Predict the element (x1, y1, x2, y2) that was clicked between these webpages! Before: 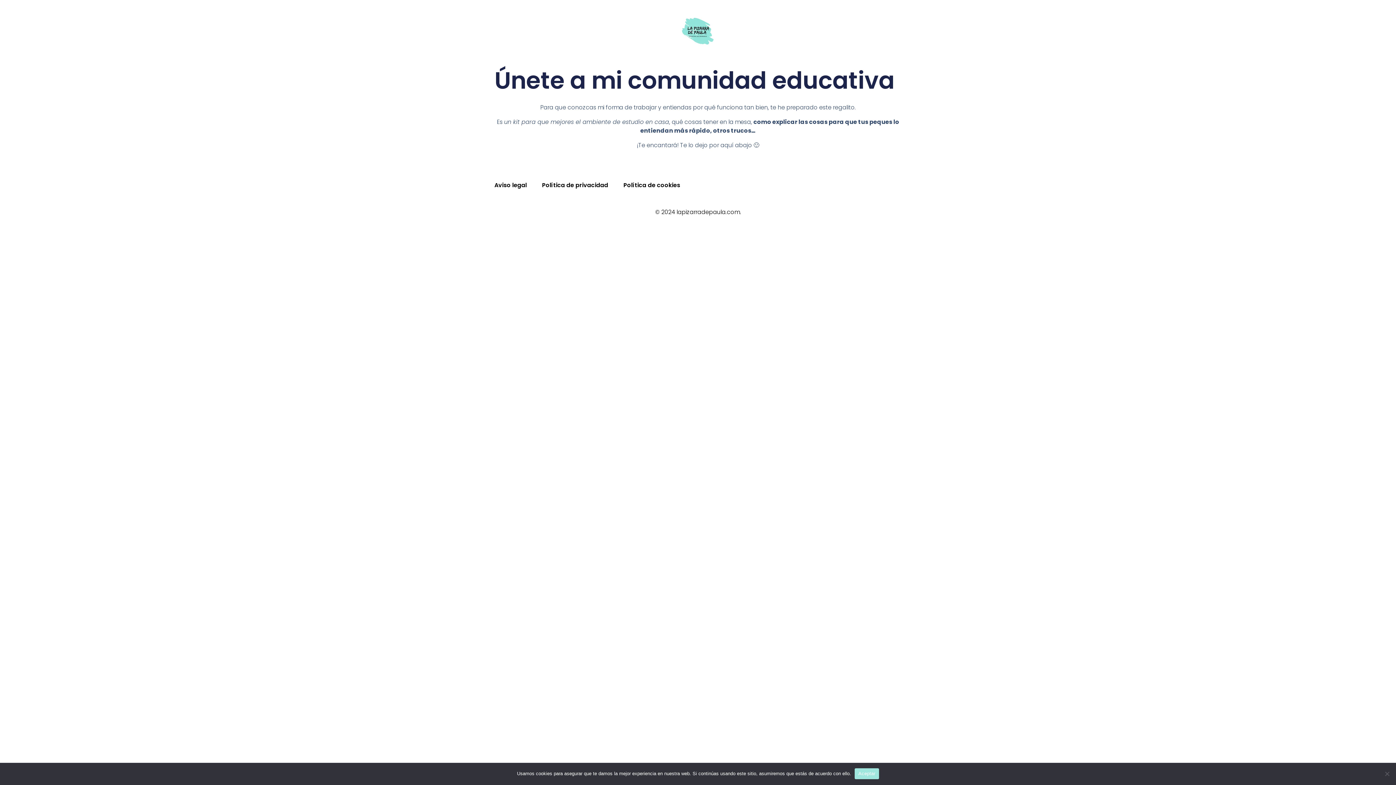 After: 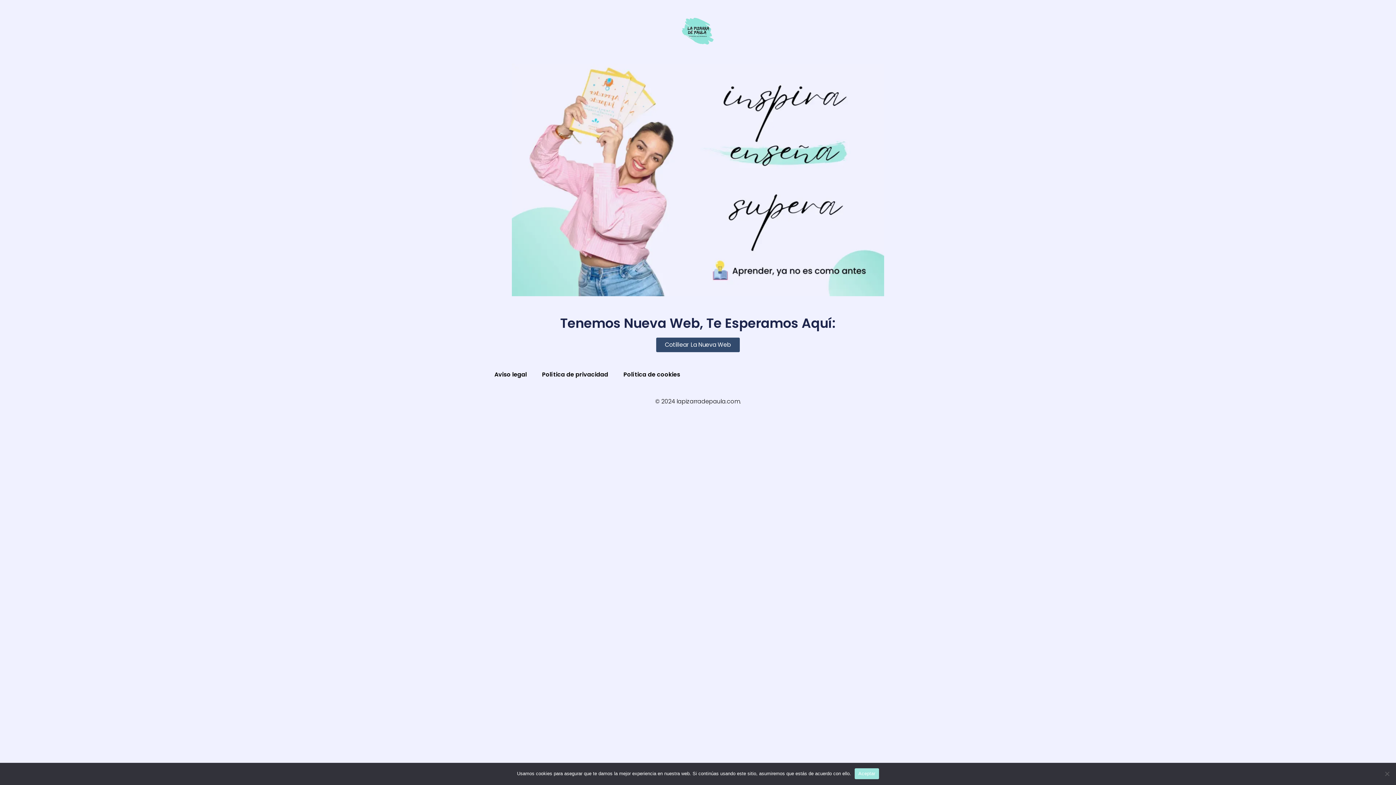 Action: bbox: (670, 3, 725, 58)